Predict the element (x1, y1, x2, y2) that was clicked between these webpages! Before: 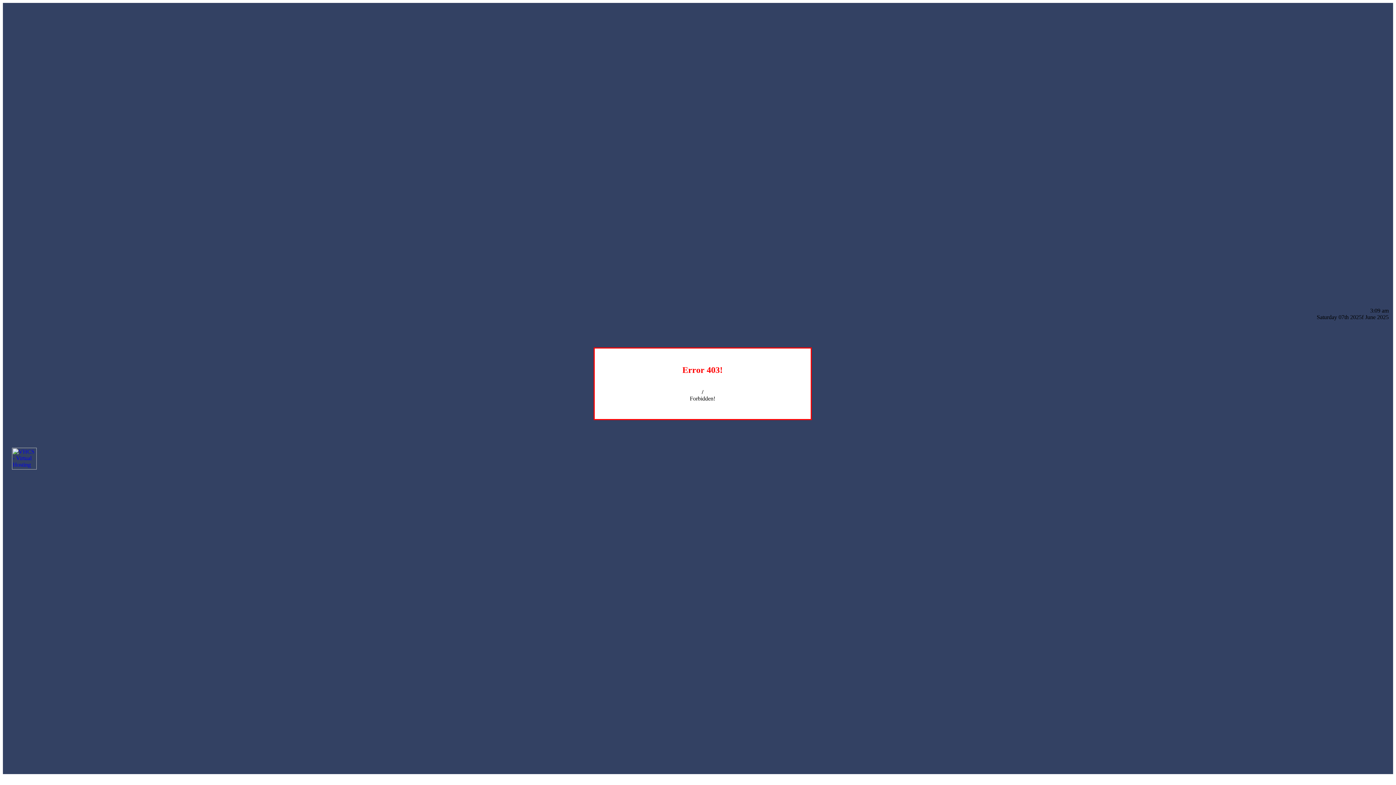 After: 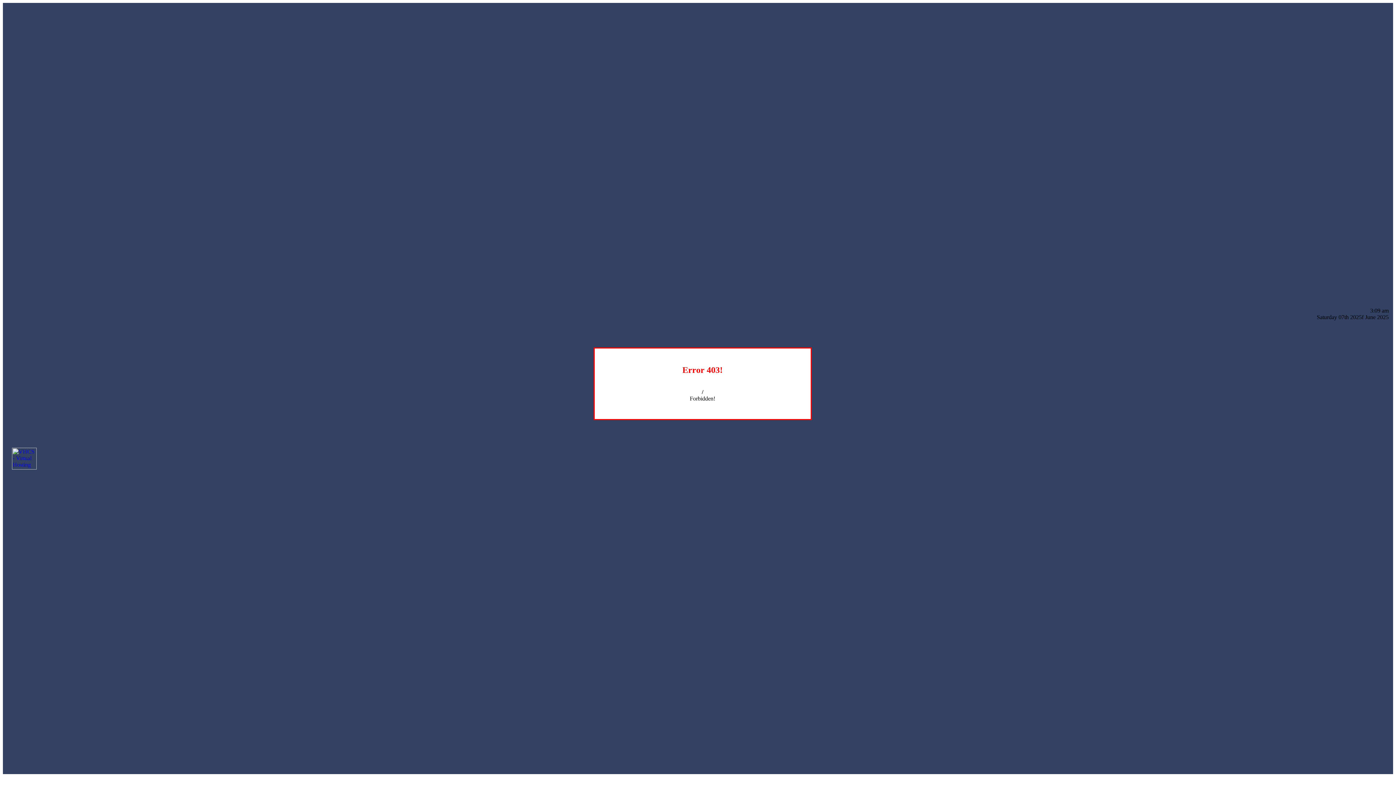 Action: bbox: (12, 464, 36, 470)